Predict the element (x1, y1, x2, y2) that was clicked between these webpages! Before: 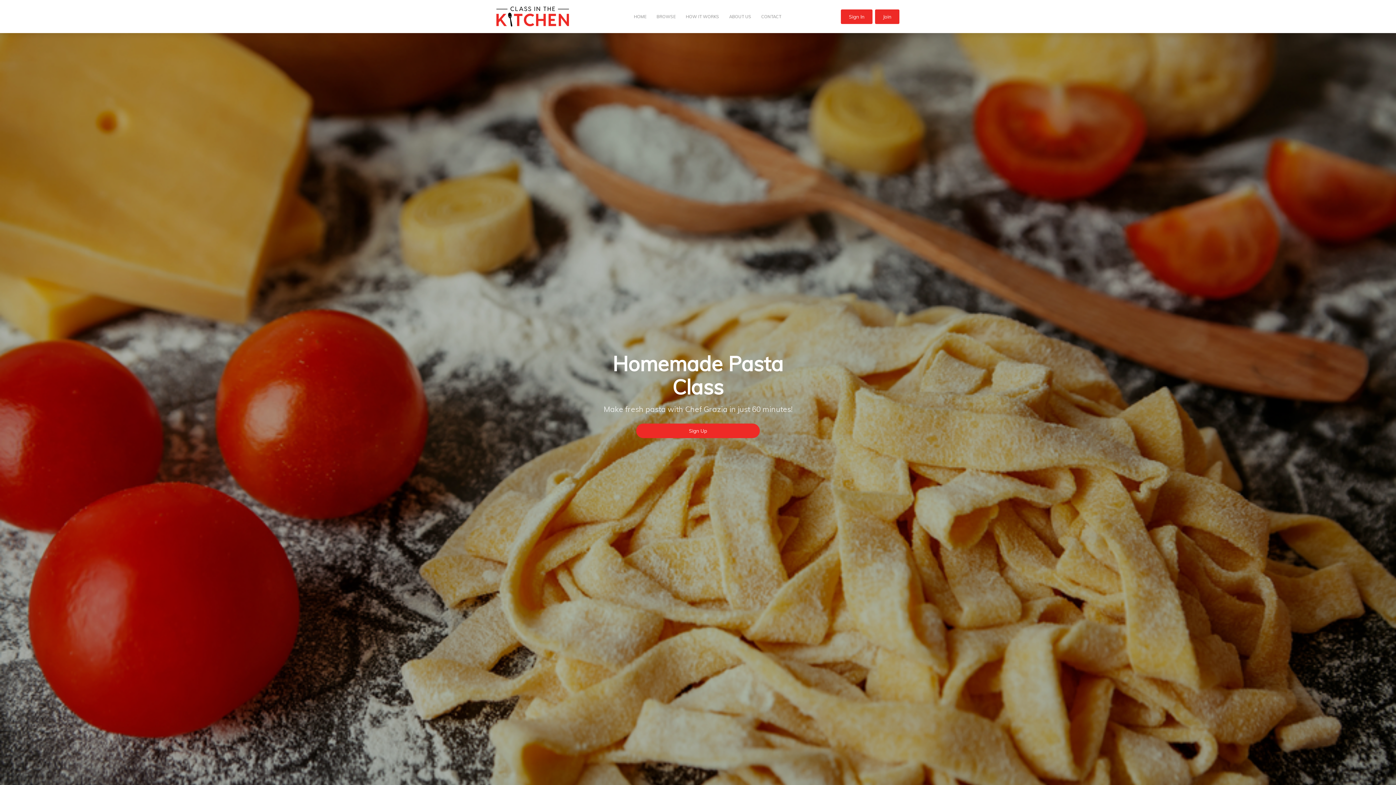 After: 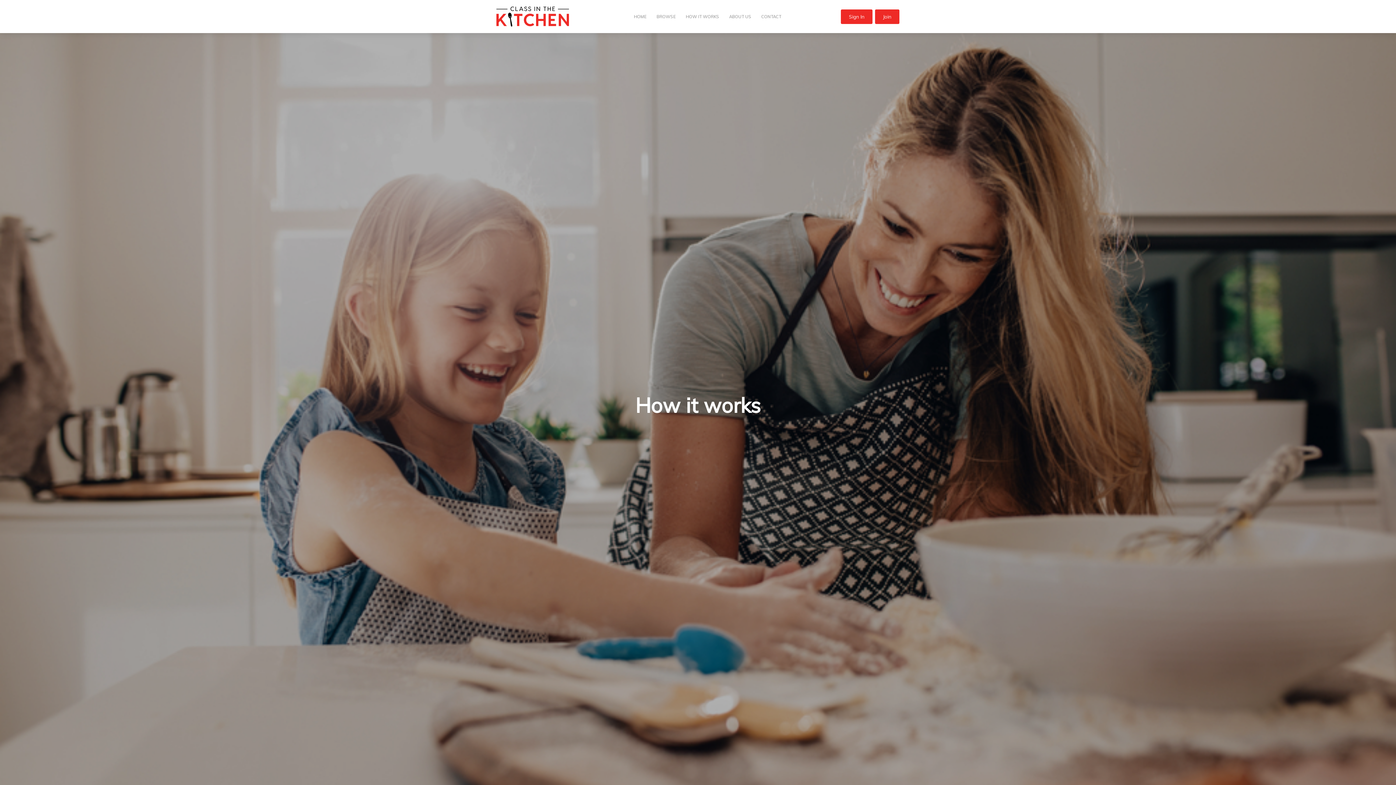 Action: bbox: (681, 8, 723, 24) label: HOW IT WORKS